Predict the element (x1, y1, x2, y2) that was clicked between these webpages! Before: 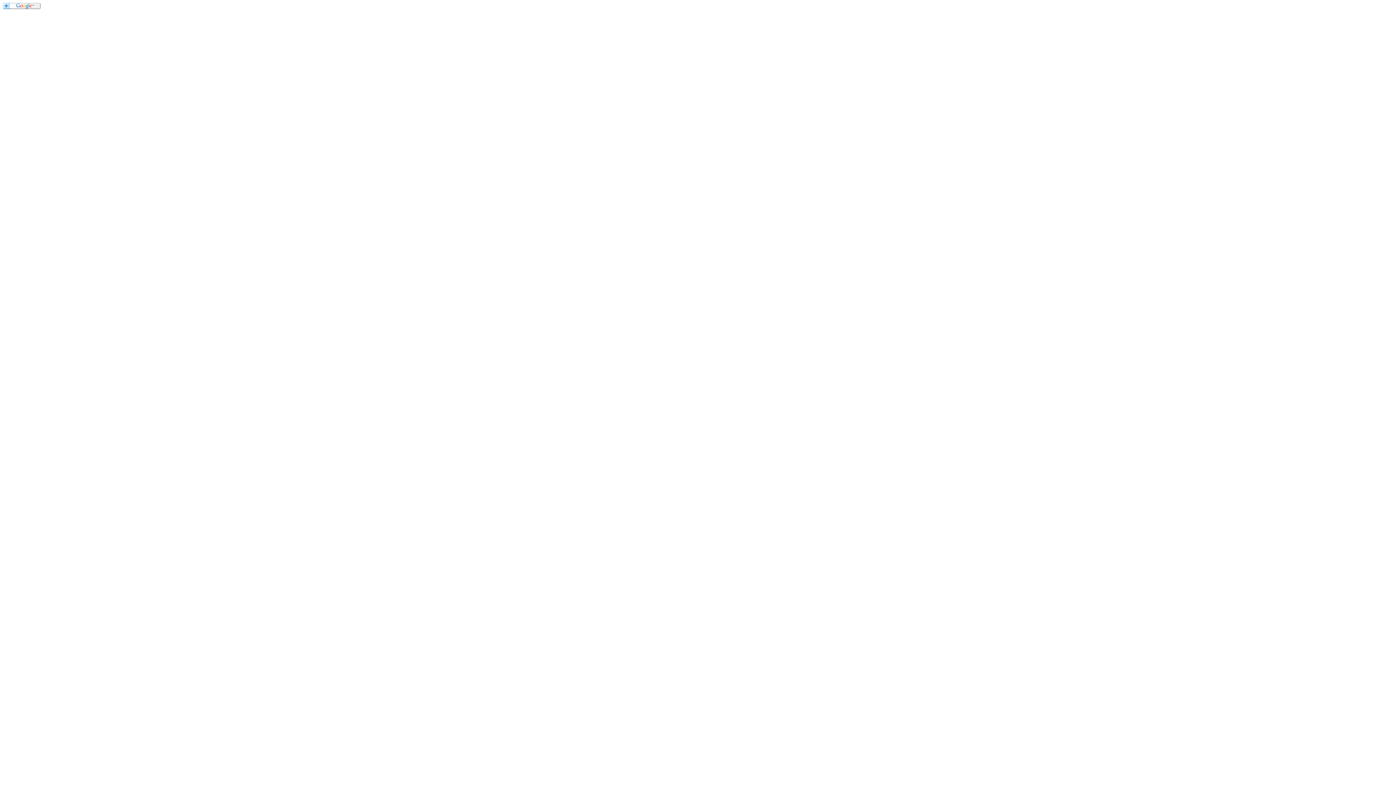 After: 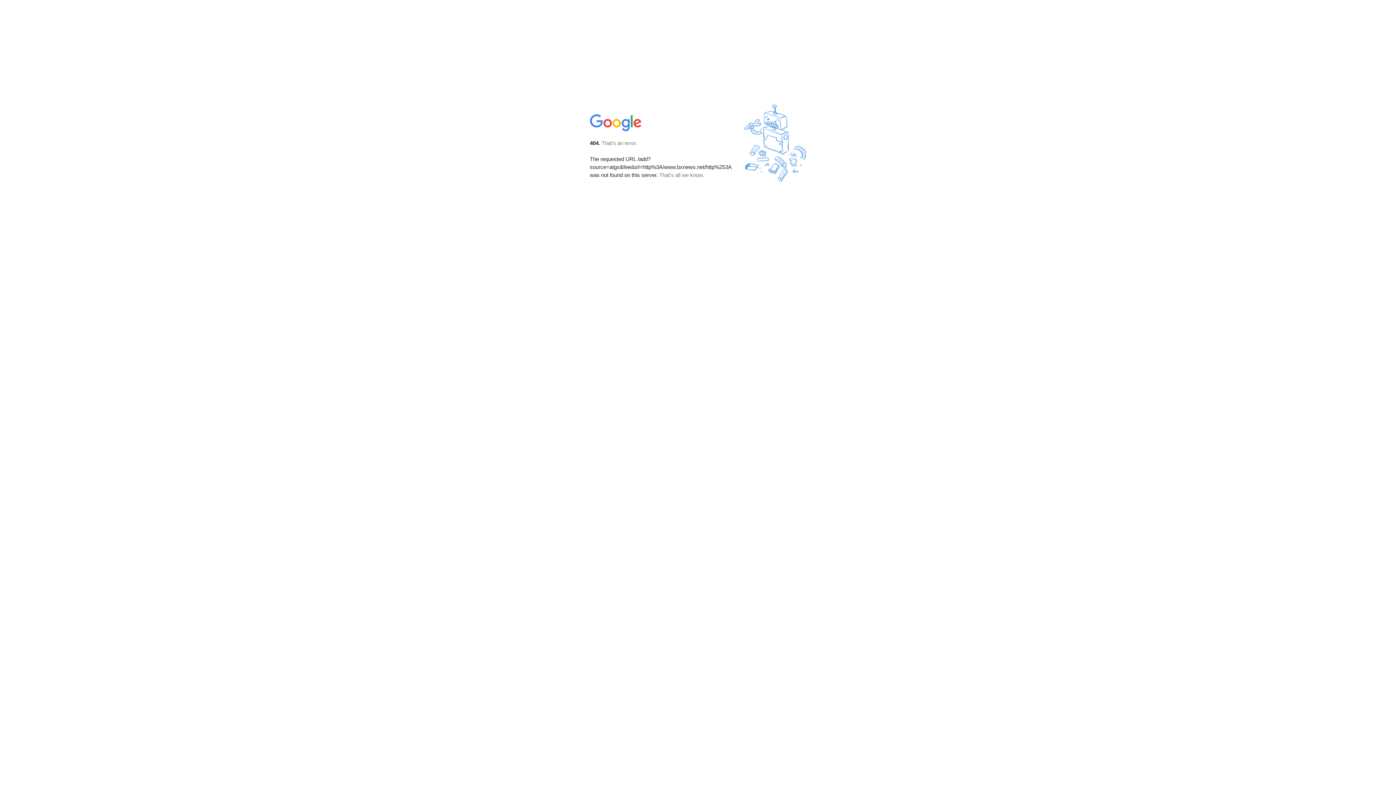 Action: bbox: (2, 4, 40, 10)